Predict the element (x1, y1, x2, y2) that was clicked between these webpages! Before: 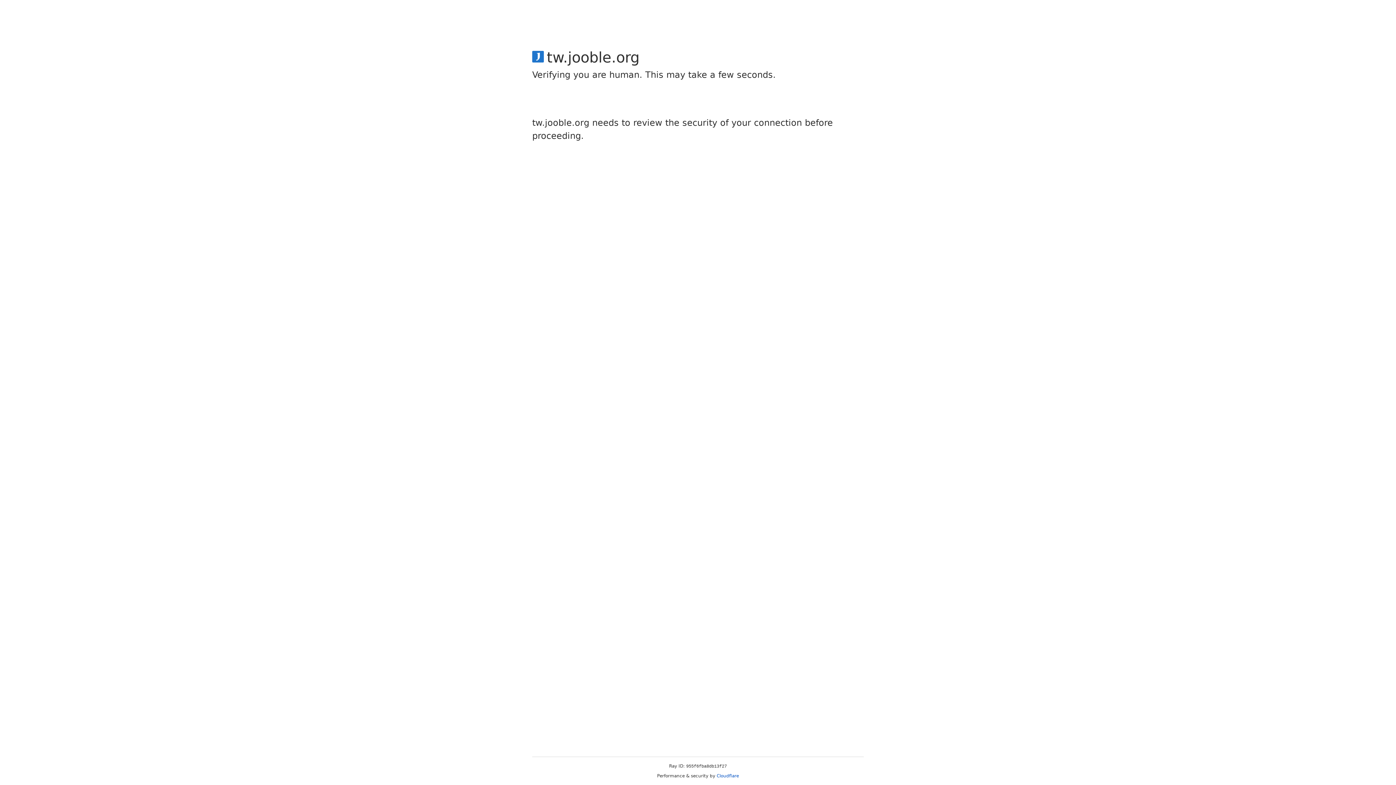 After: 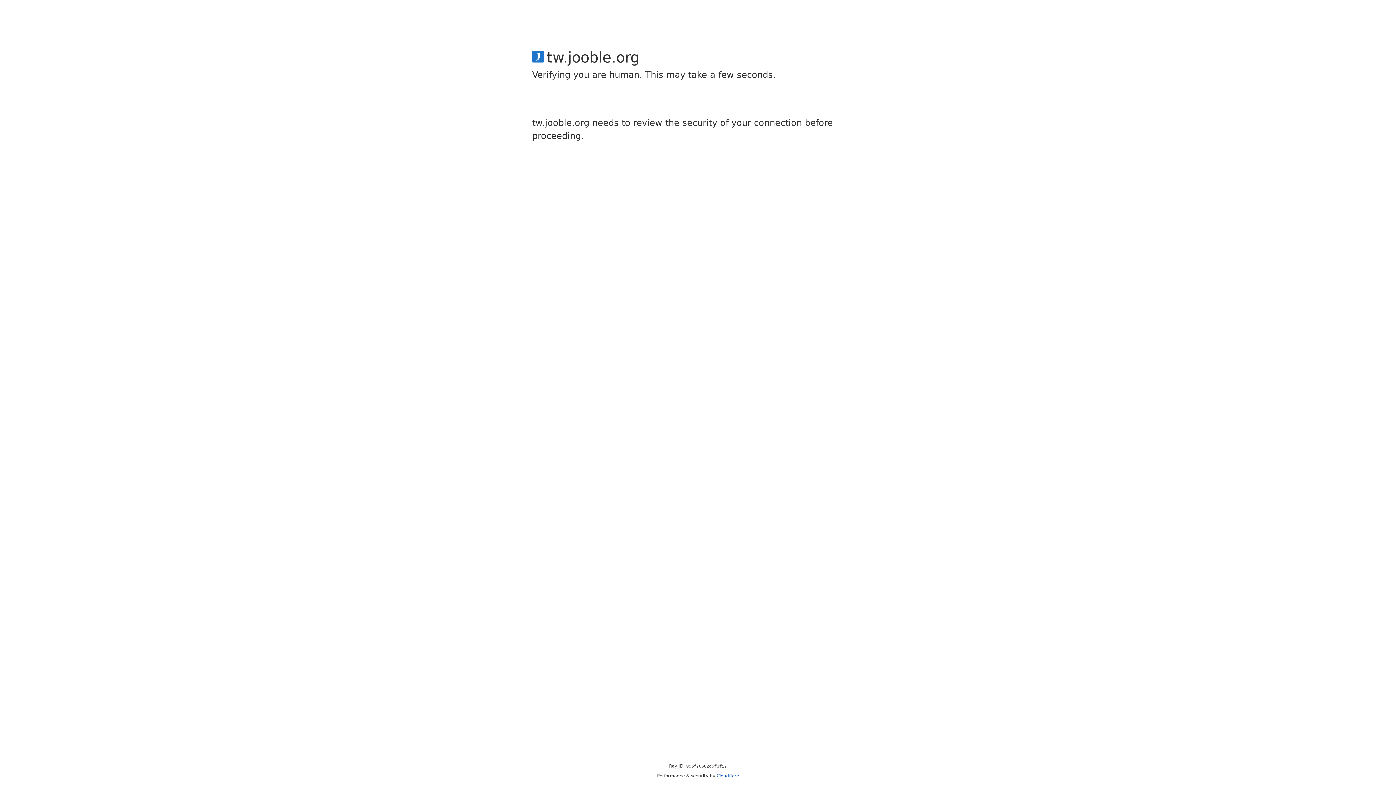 Action: label: Cloudflare bbox: (716, 773, 739, 778)